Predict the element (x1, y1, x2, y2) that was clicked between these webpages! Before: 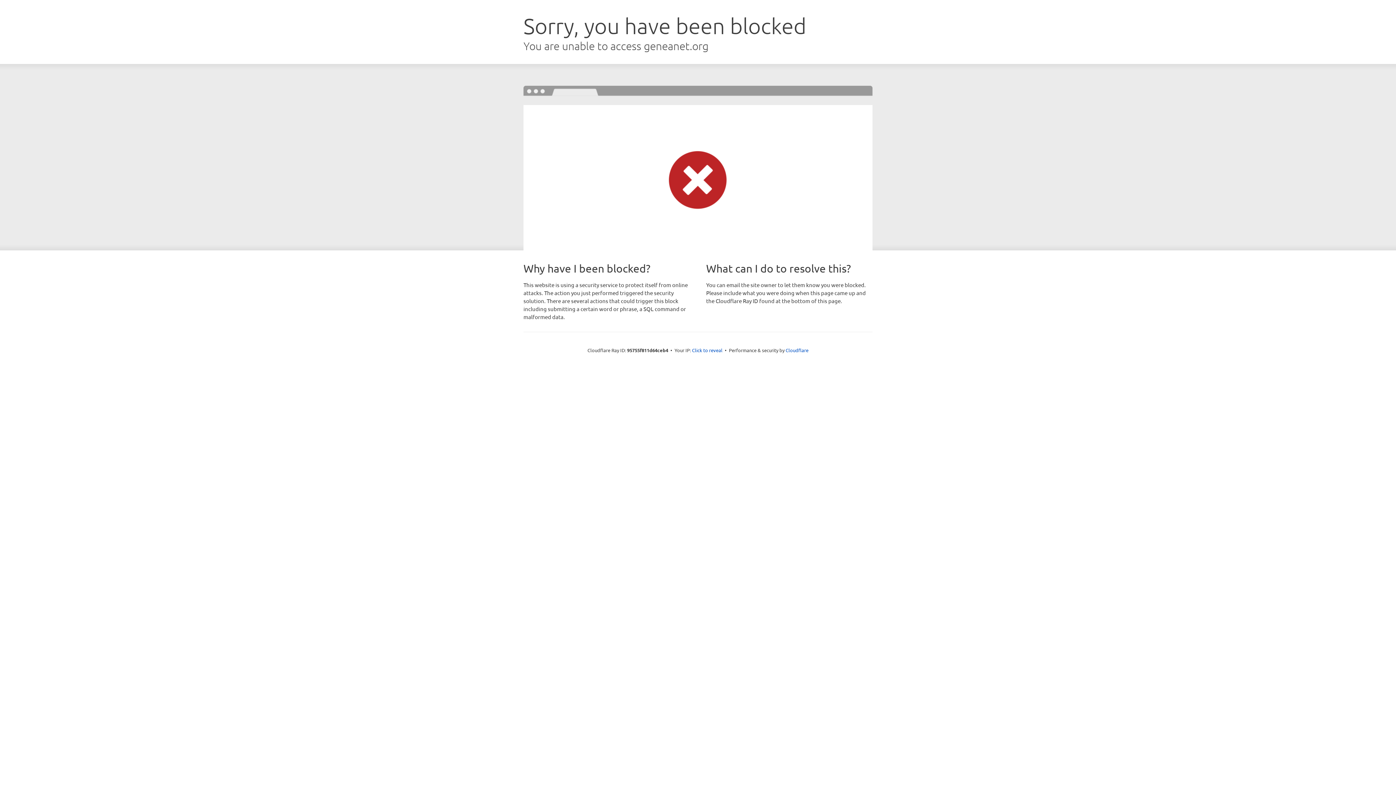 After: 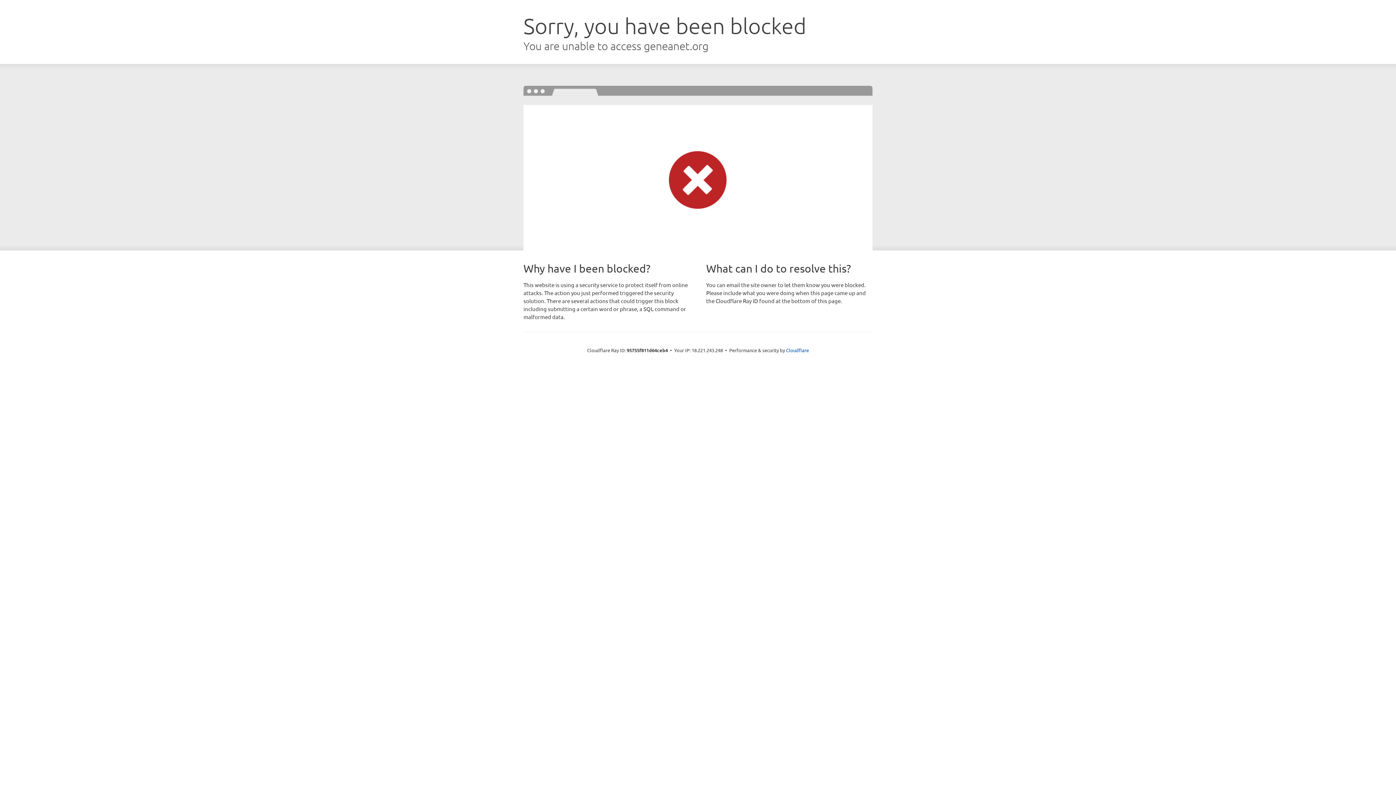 Action: label: Click to reveal bbox: (692, 346, 722, 353)